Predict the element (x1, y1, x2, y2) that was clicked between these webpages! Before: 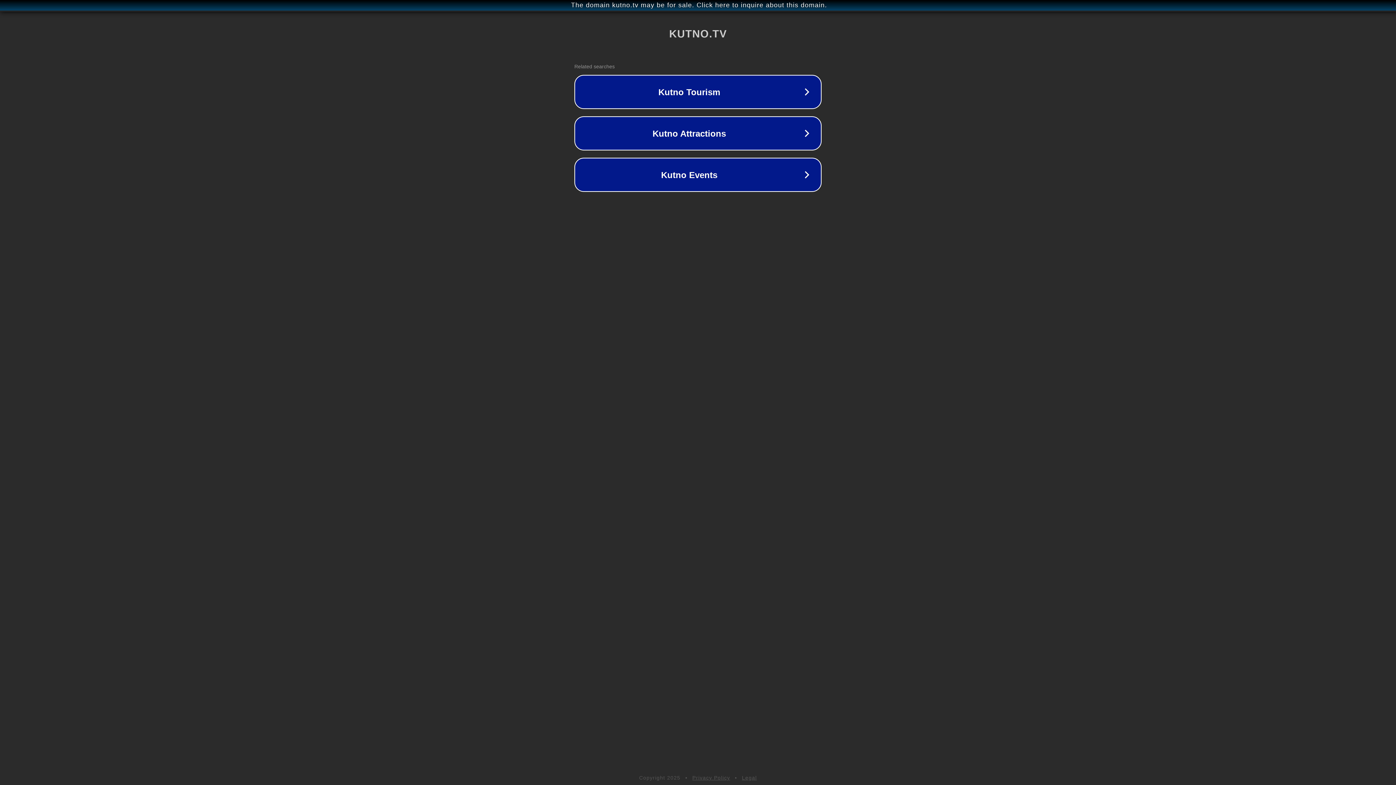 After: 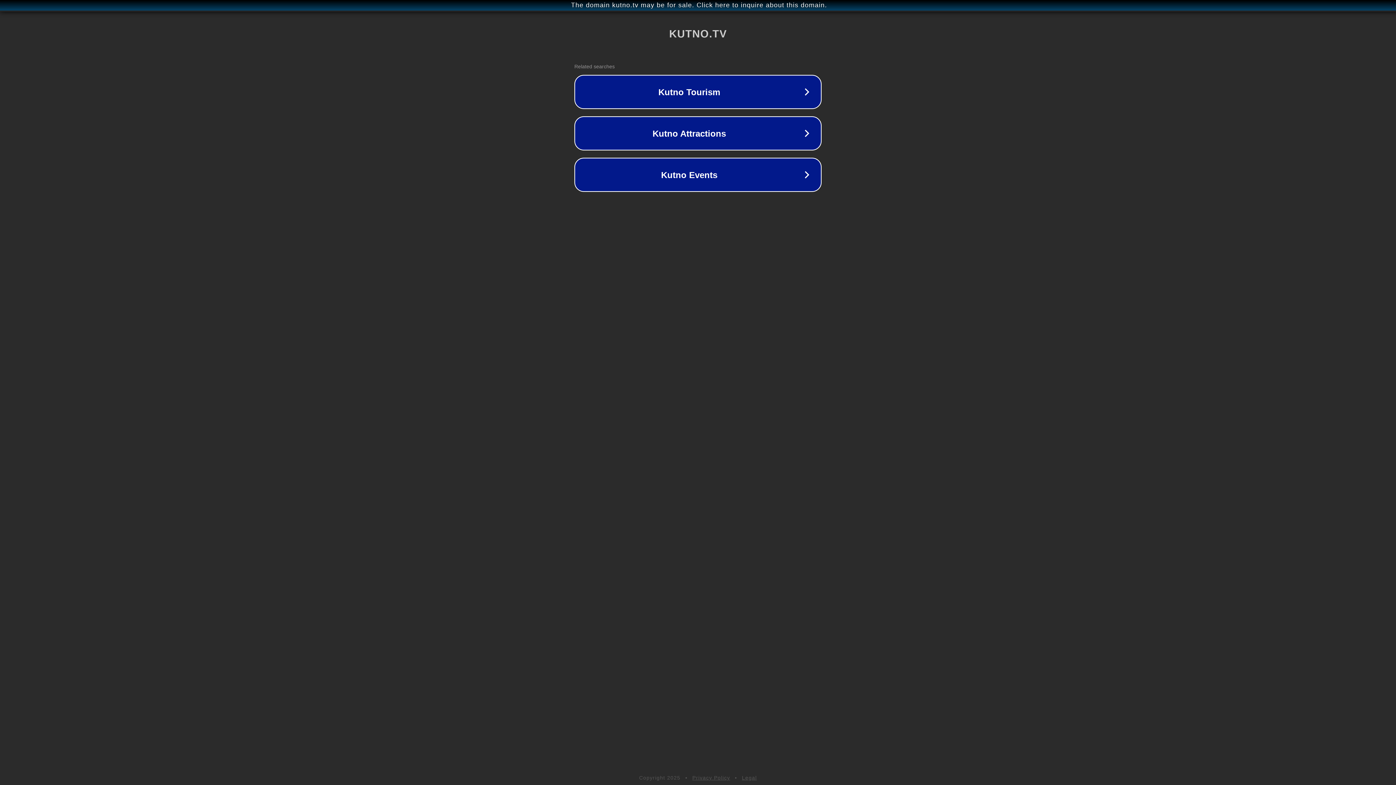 Action: label: Privacy Policy bbox: (692, 775, 730, 781)